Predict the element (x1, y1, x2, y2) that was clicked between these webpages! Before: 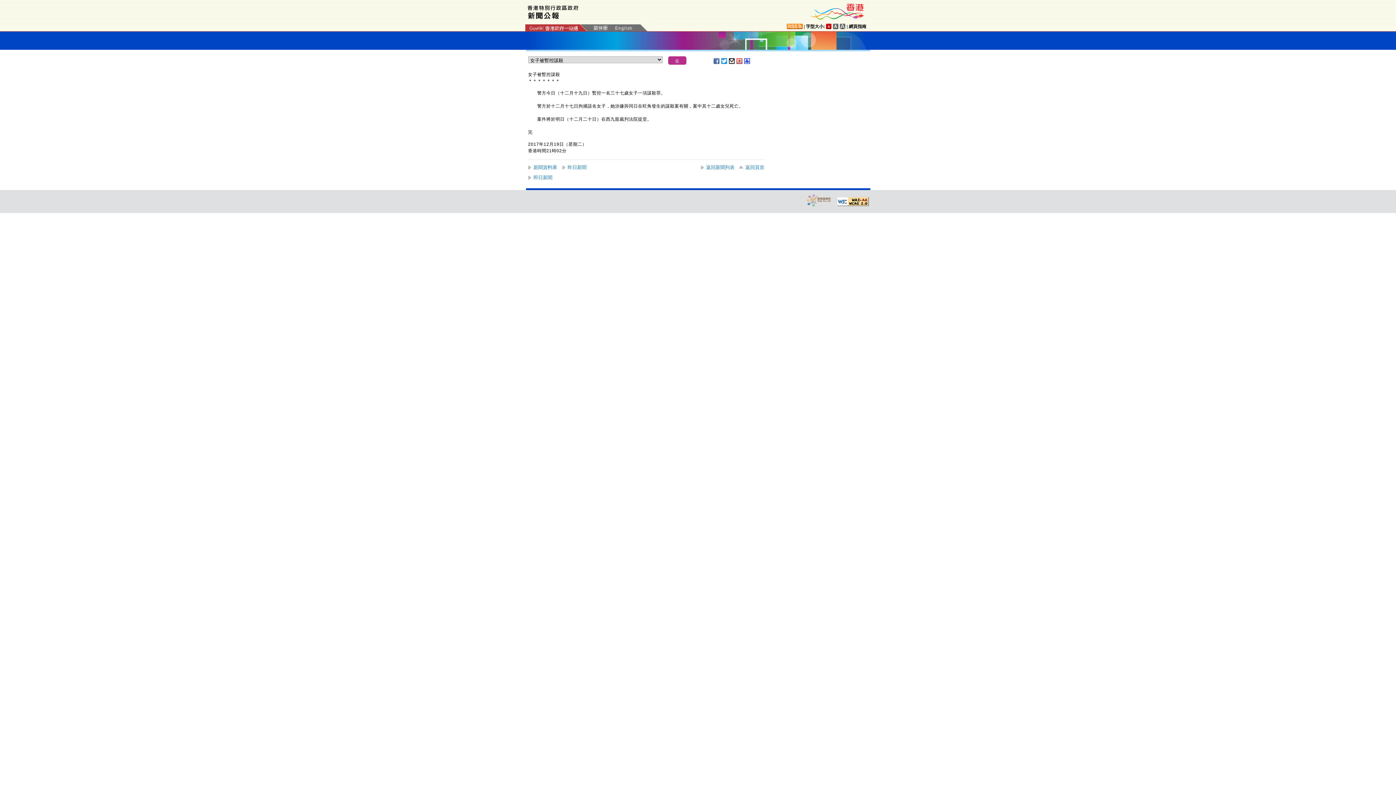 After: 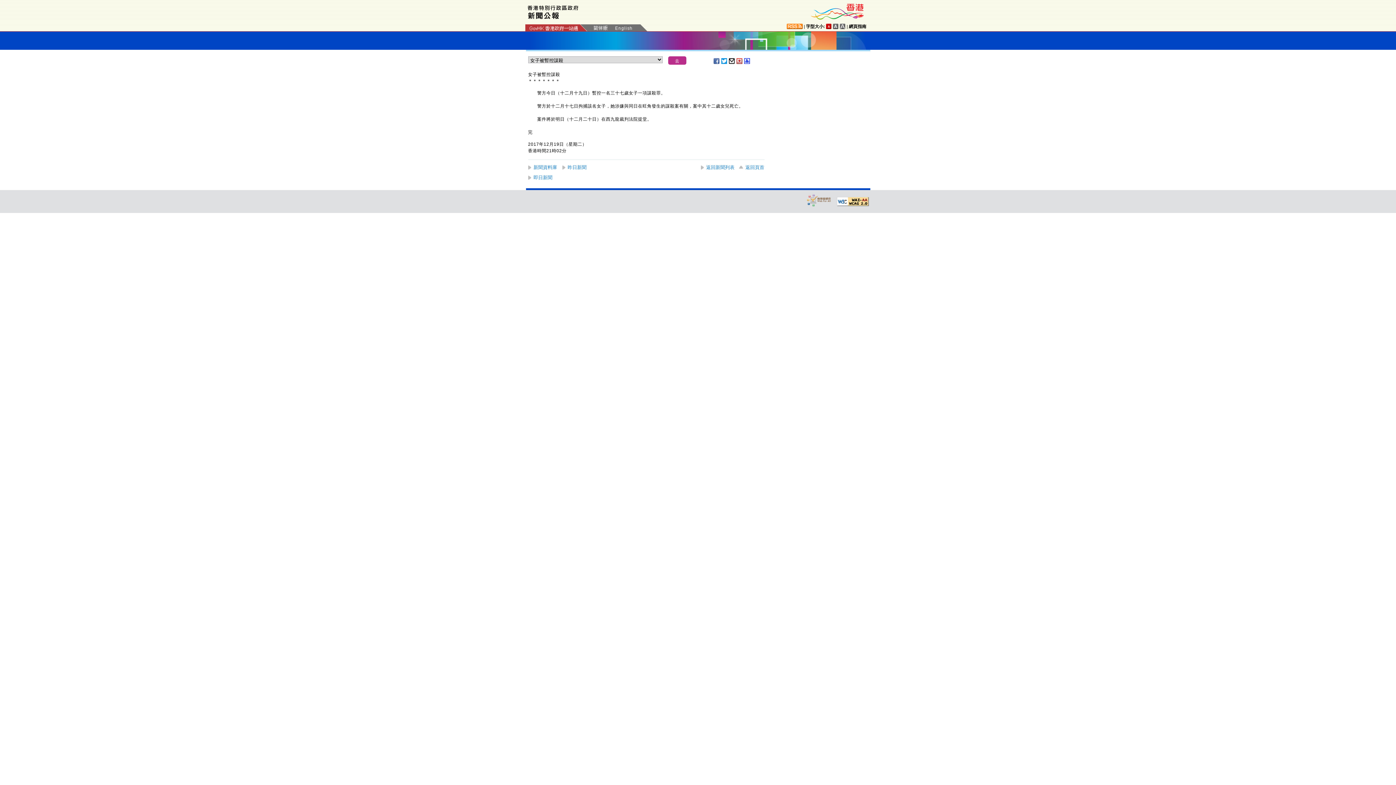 Action: bbox: (736, 58, 743, 64)